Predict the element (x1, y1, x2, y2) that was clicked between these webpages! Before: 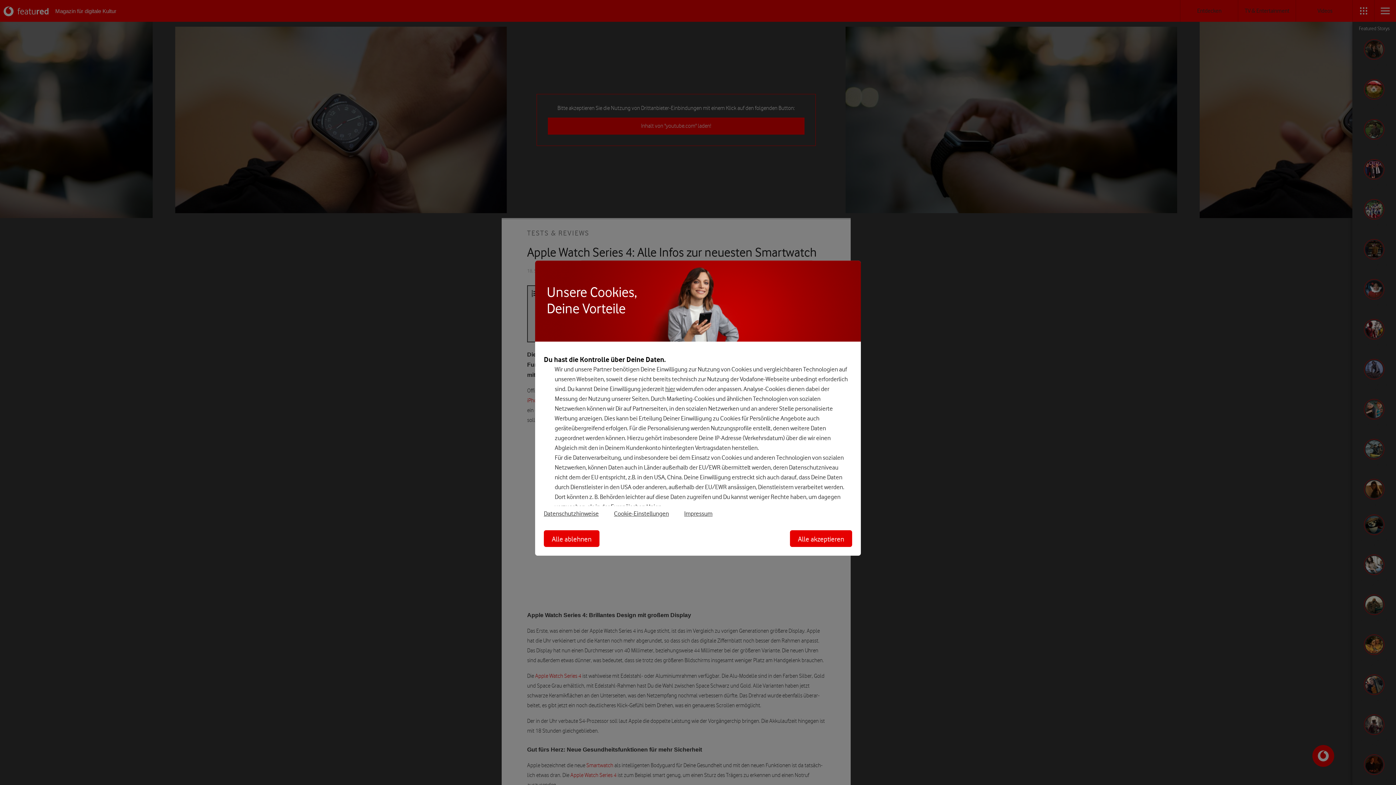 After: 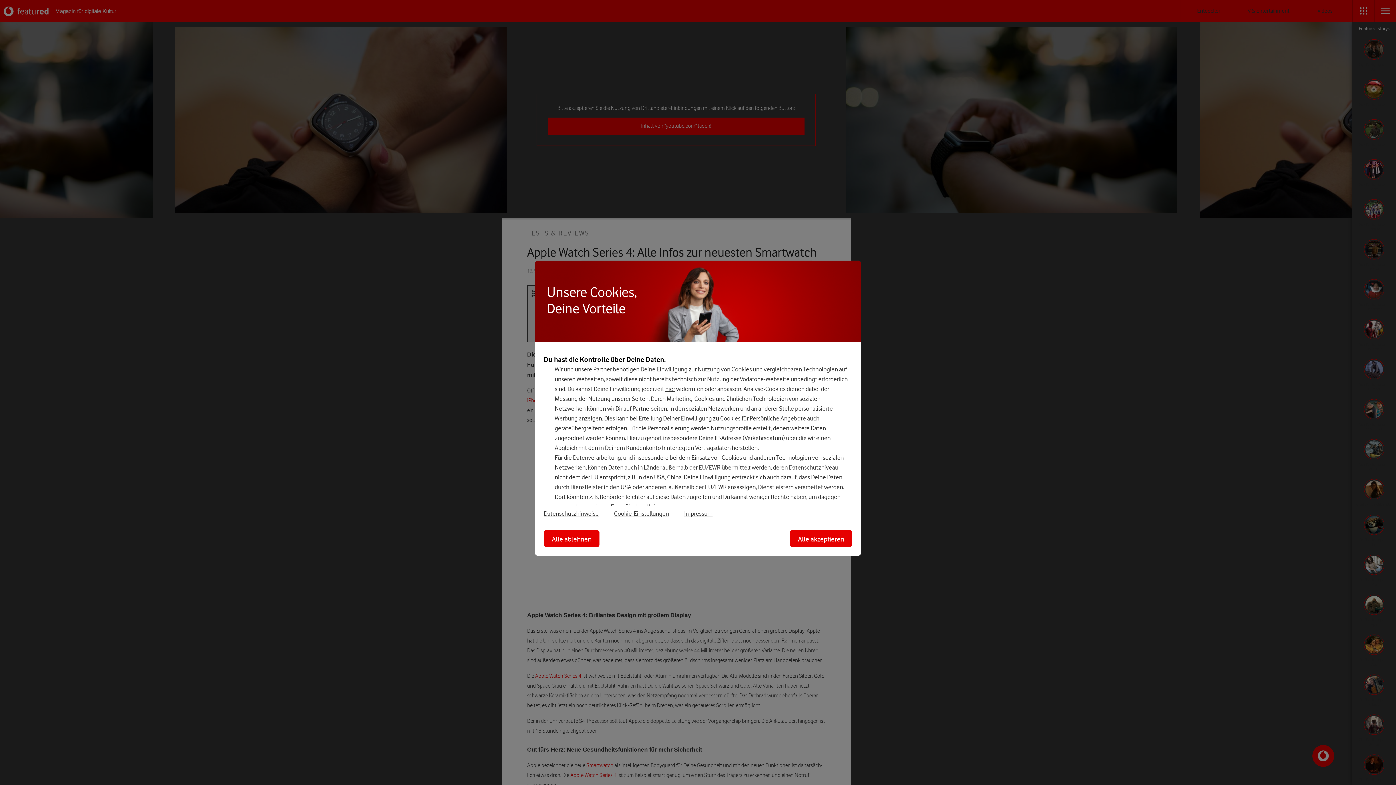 Action: label: hier bbox: (665, 385, 675, 392)